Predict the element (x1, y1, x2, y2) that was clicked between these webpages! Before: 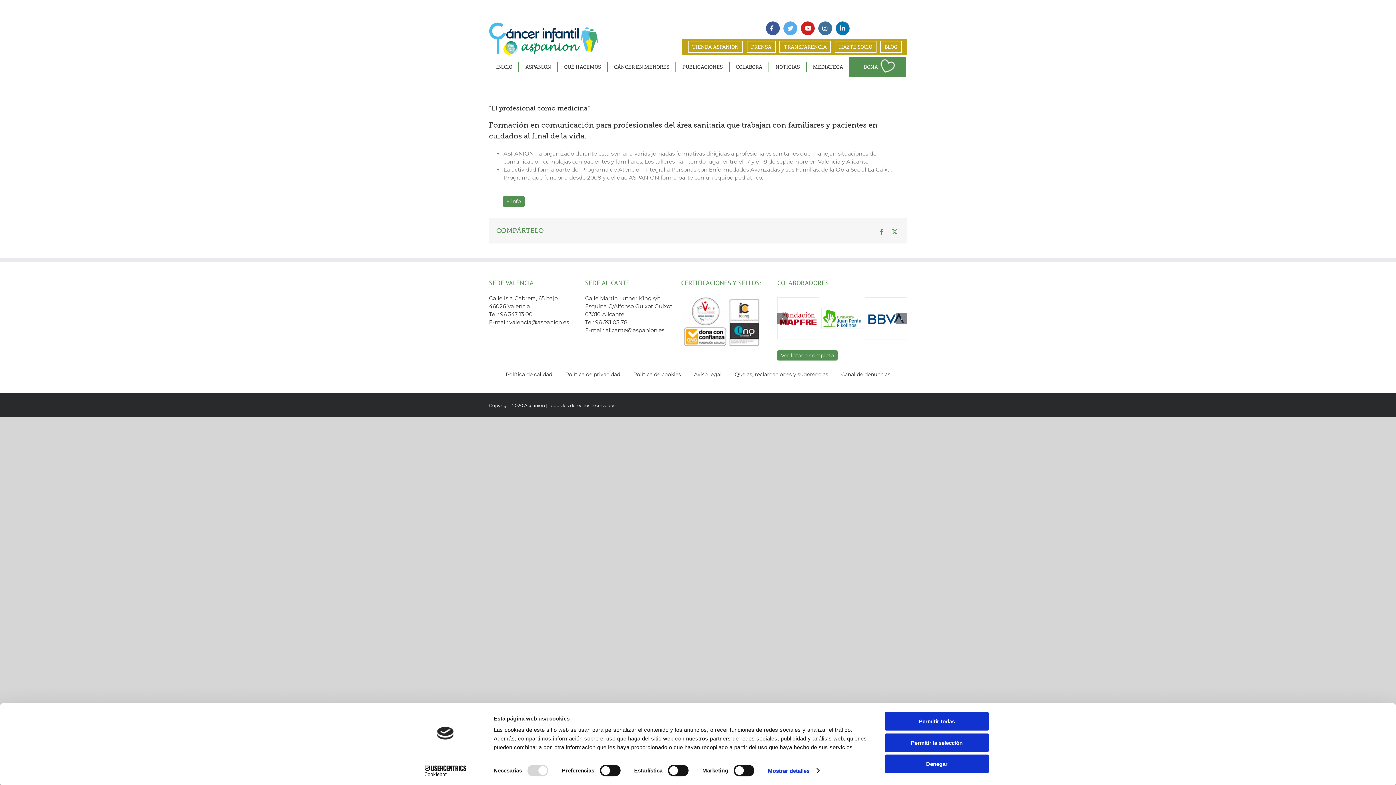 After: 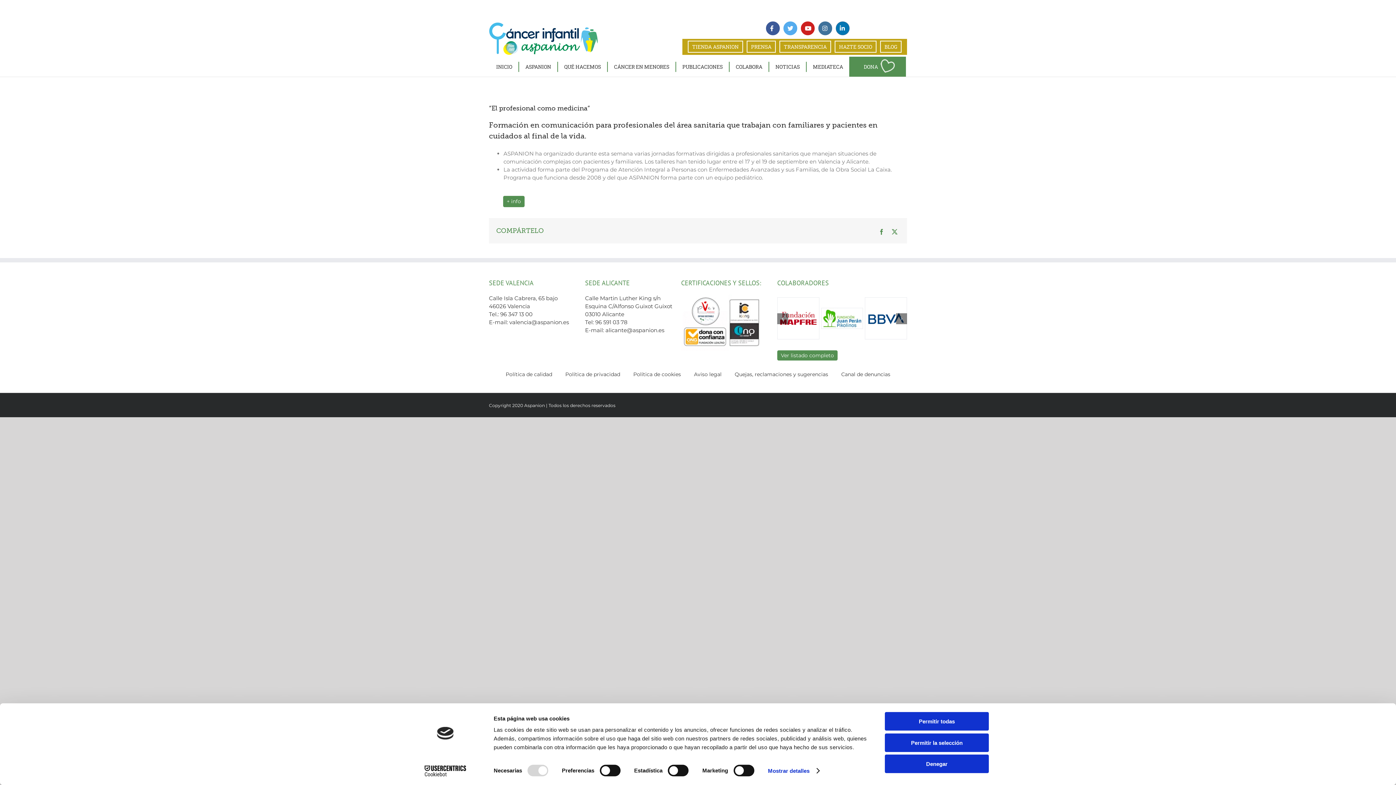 Action: label: X bbox: (892, 228, 897, 234)